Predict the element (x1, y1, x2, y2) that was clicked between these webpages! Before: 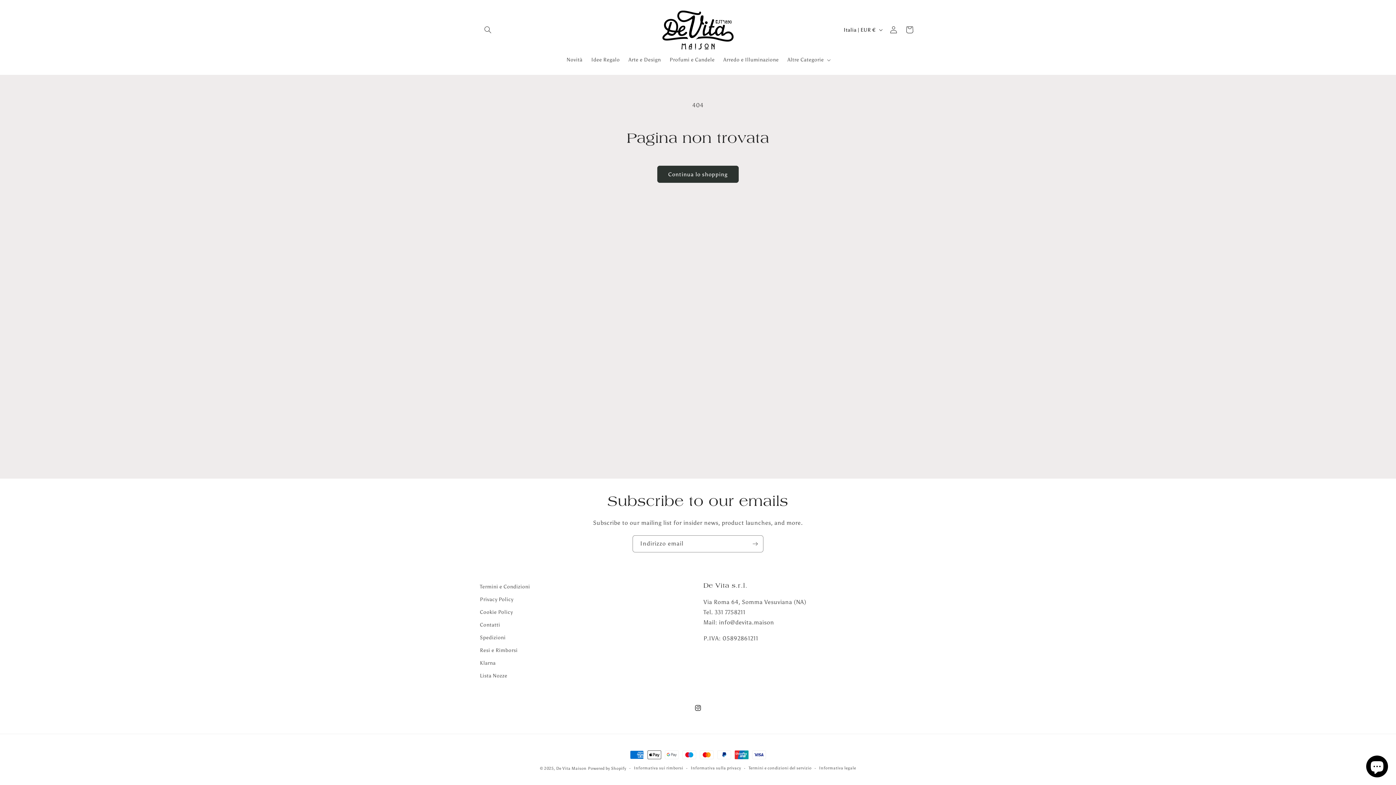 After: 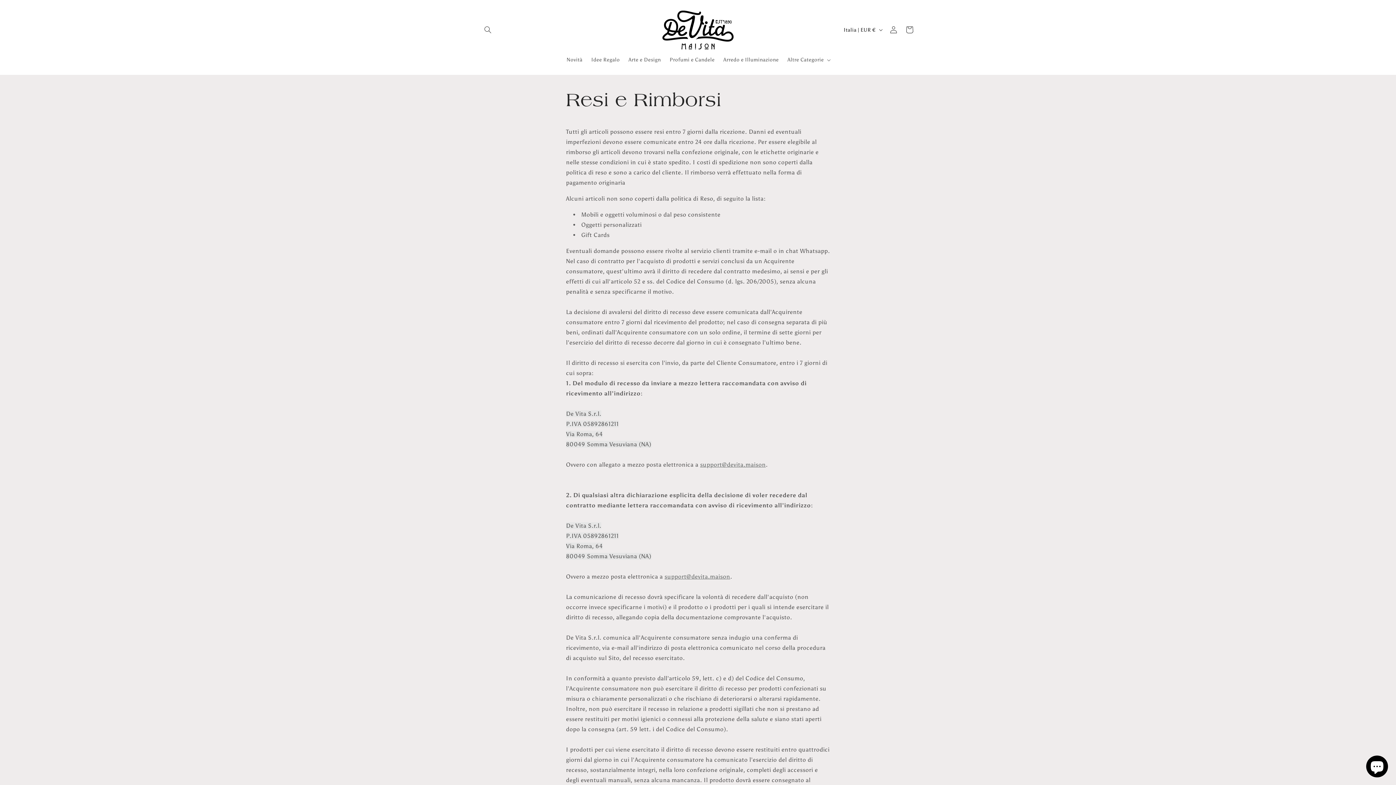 Action: bbox: (480, 644, 517, 657) label: Resi e Rimborsi